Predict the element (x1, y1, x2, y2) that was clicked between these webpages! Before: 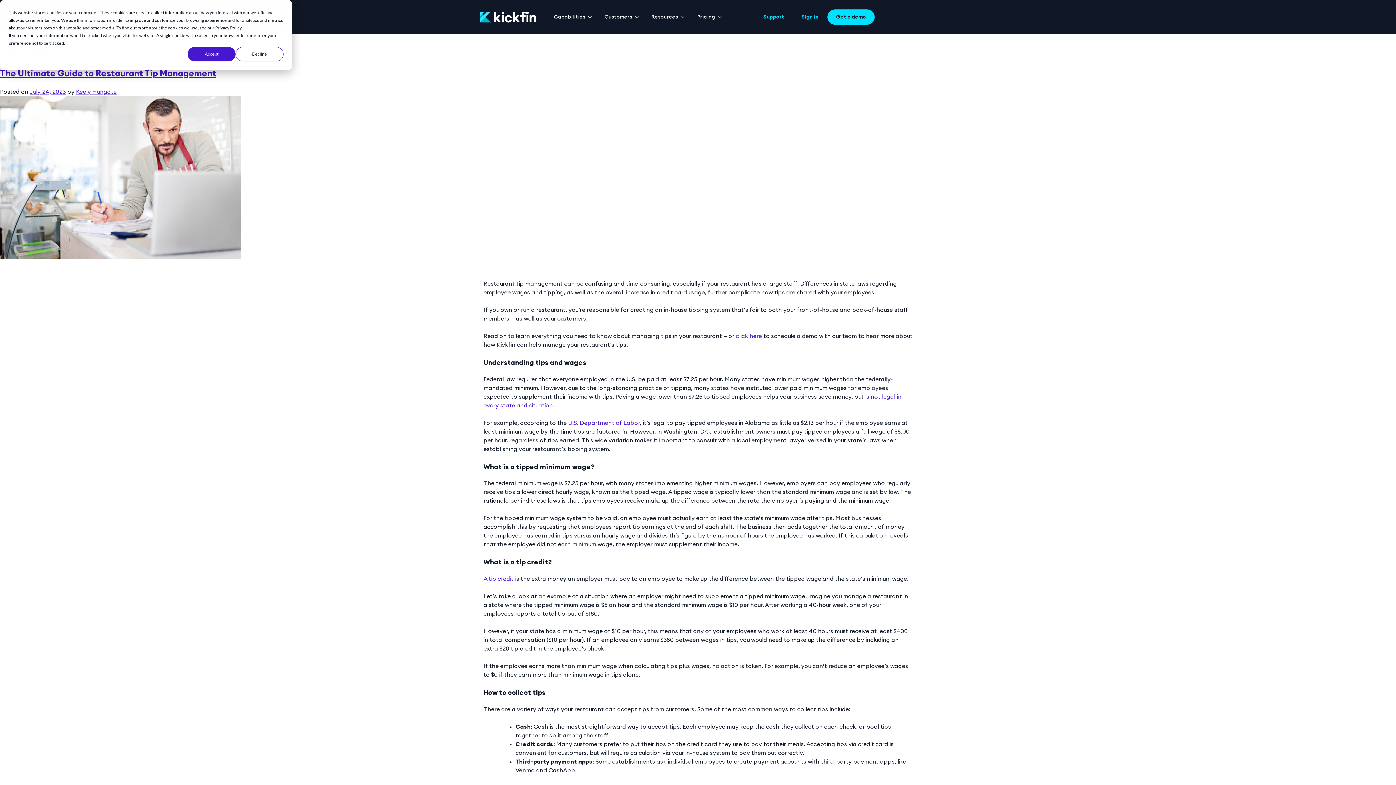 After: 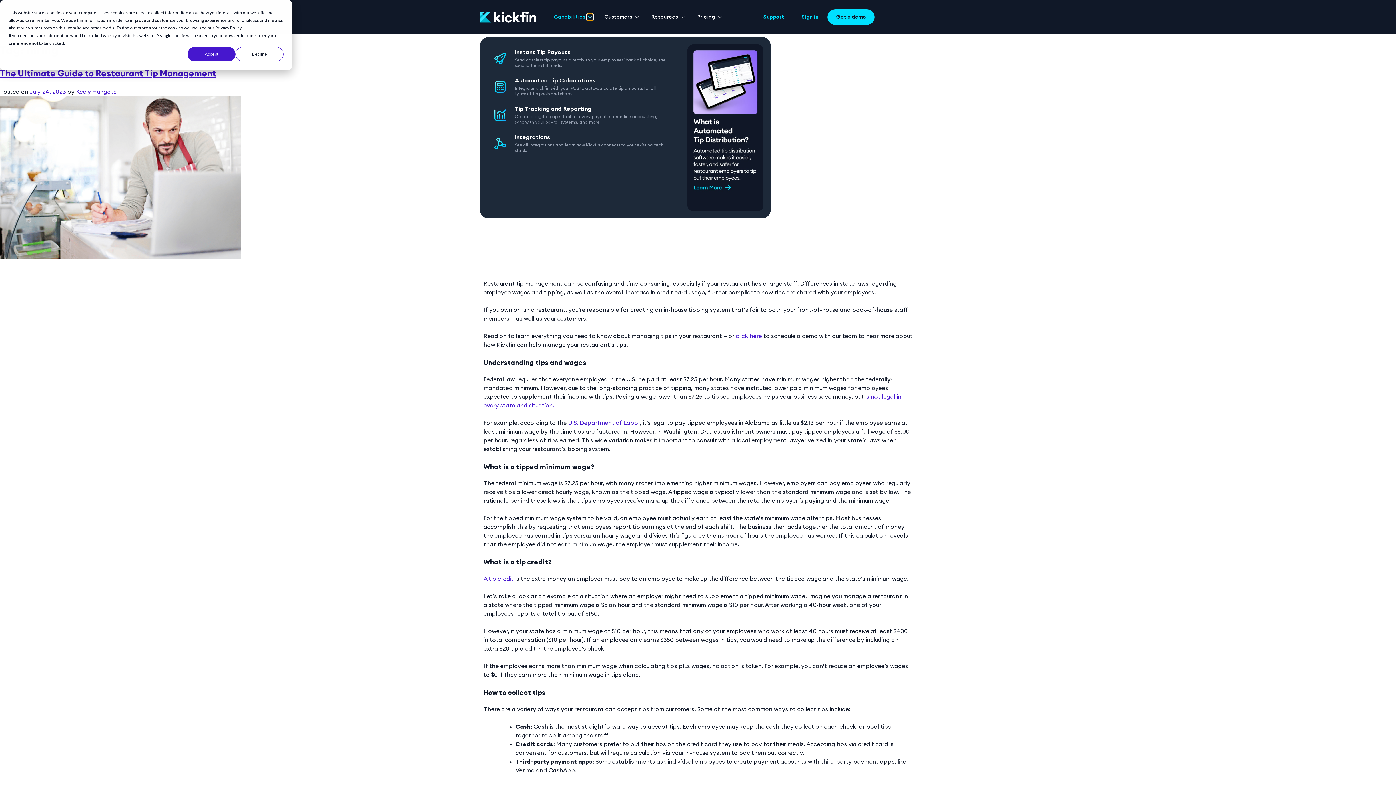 Action: label: Open Capabilities bbox: (587, 13, 593, 20)